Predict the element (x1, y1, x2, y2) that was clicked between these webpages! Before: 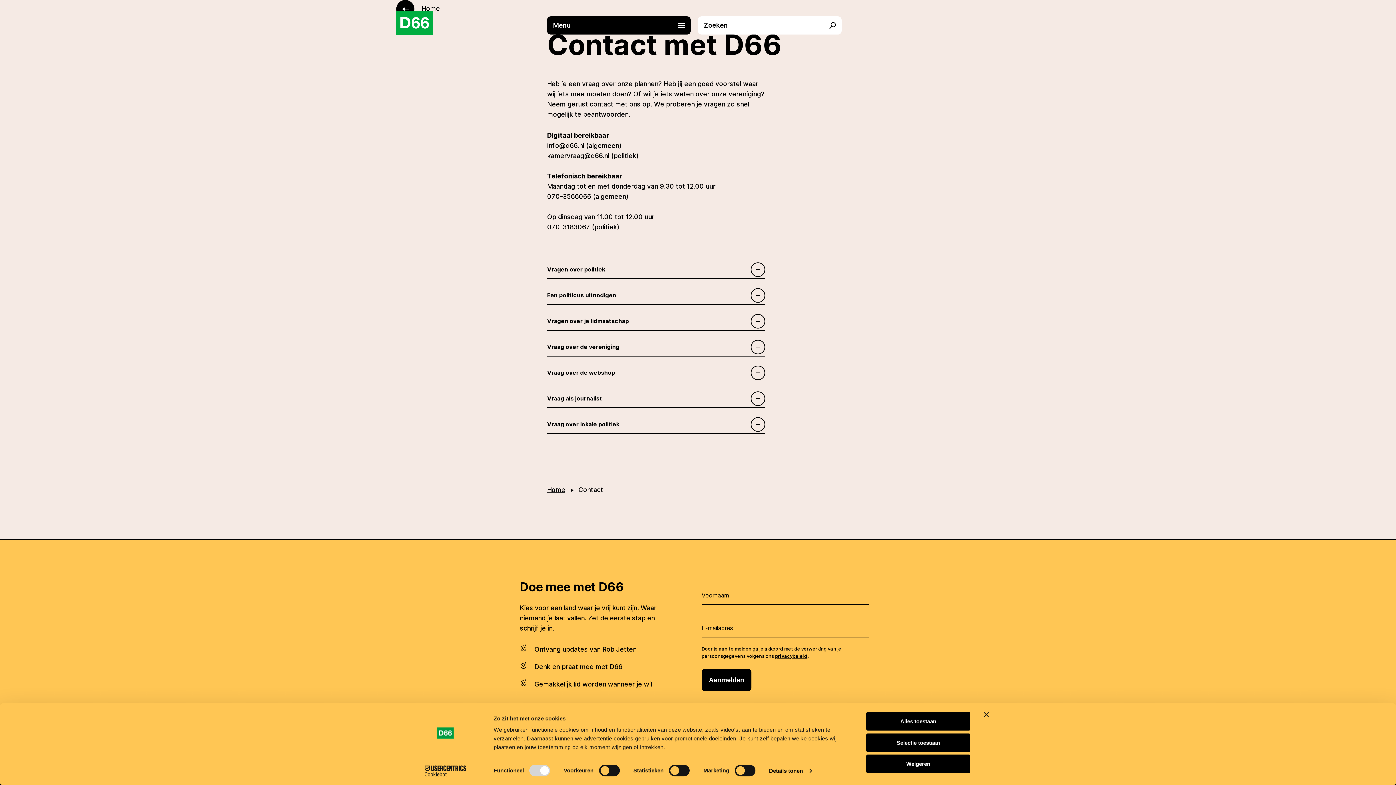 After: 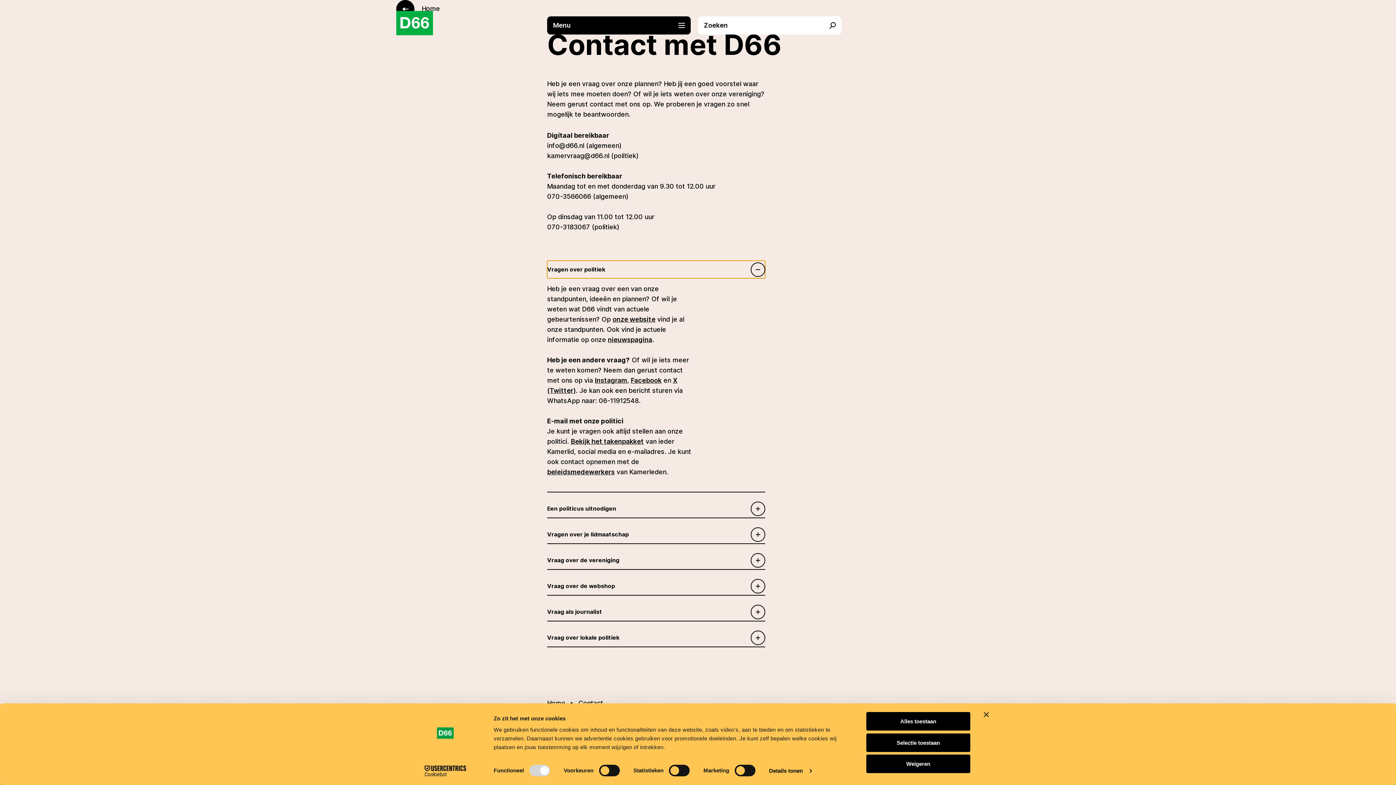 Action: bbox: (547, 260, 765, 278) label: Vragen over politiek